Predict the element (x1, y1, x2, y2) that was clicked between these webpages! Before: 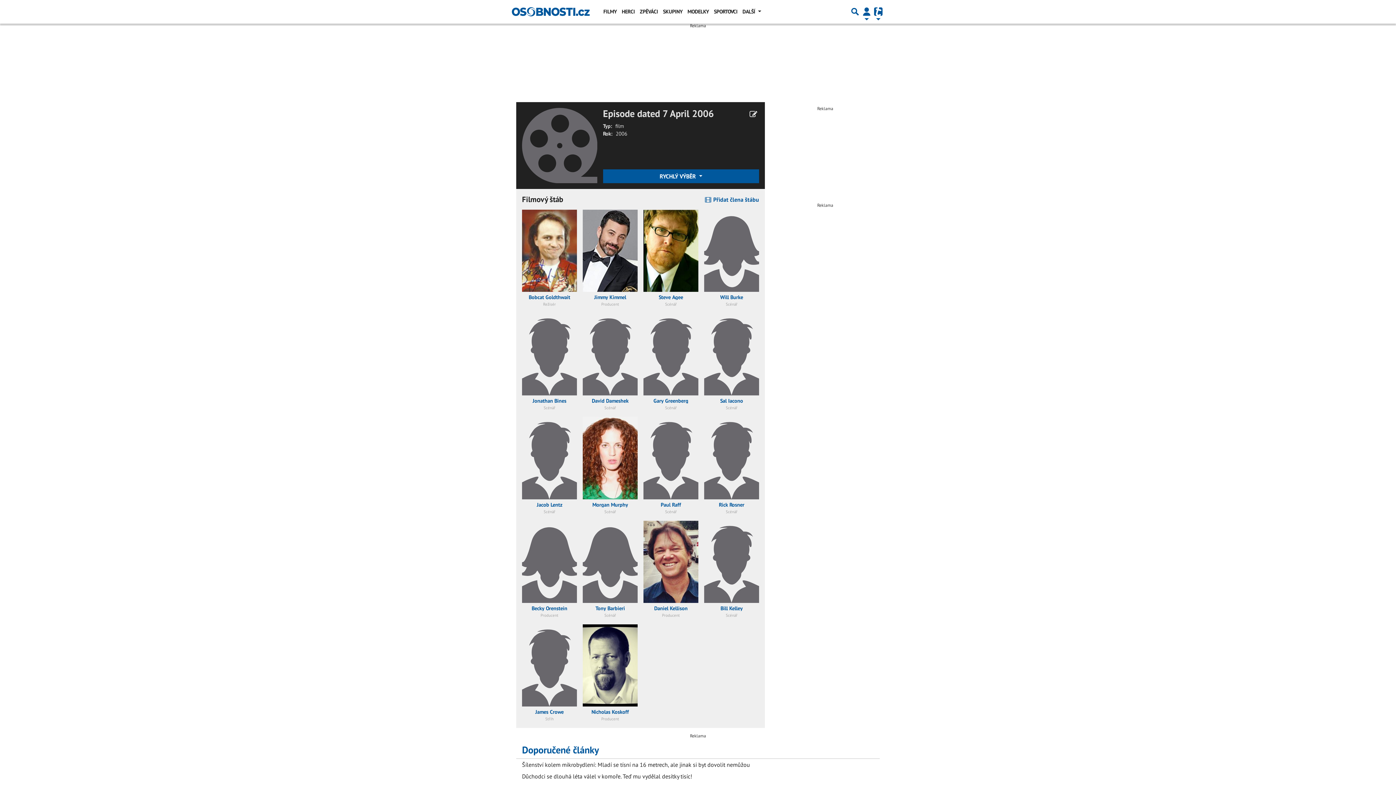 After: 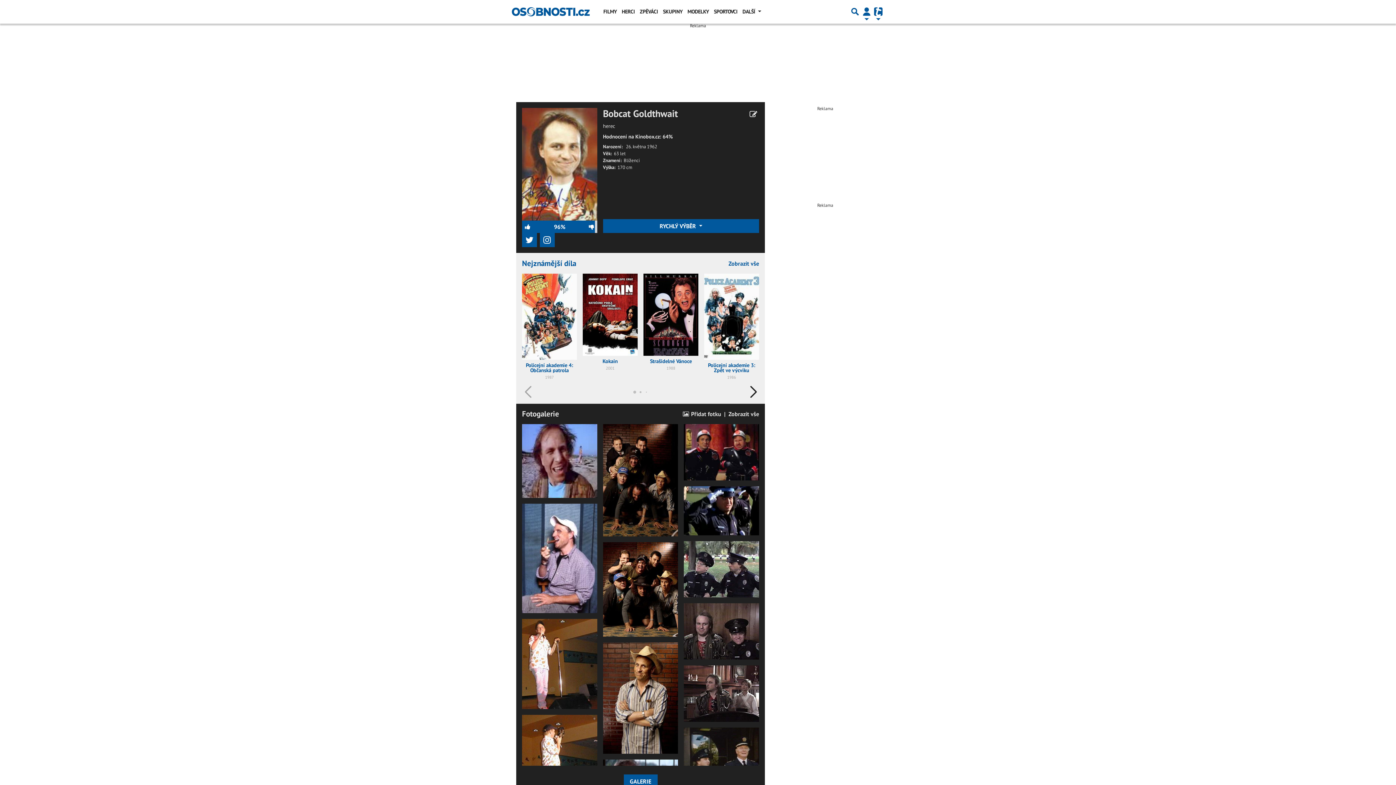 Action: label: Bobcat Goldthwait
Režisér bbox: (522, 209, 577, 307)